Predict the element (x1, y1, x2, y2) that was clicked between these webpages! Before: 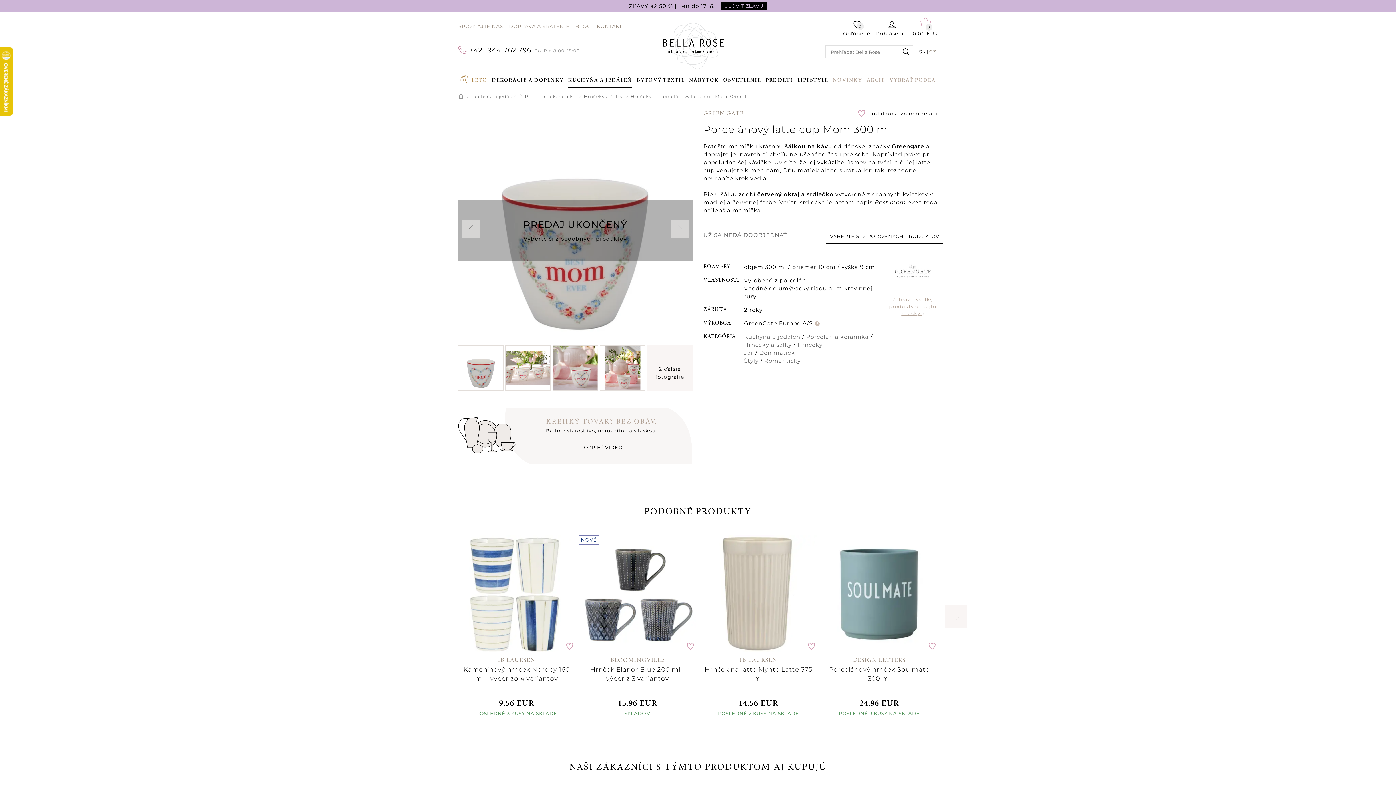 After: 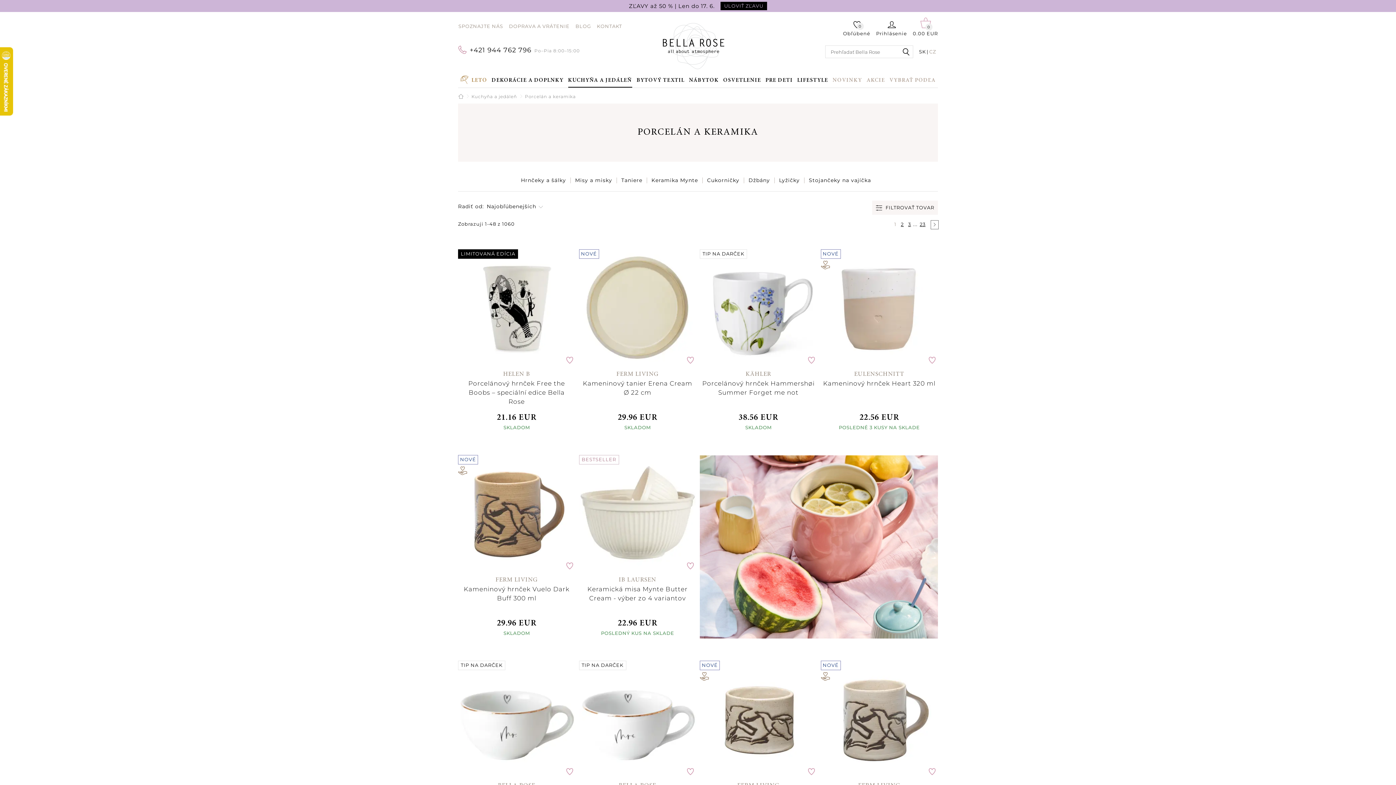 Action: label: Porcelán a keramika bbox: (525, 93, 576, 99)